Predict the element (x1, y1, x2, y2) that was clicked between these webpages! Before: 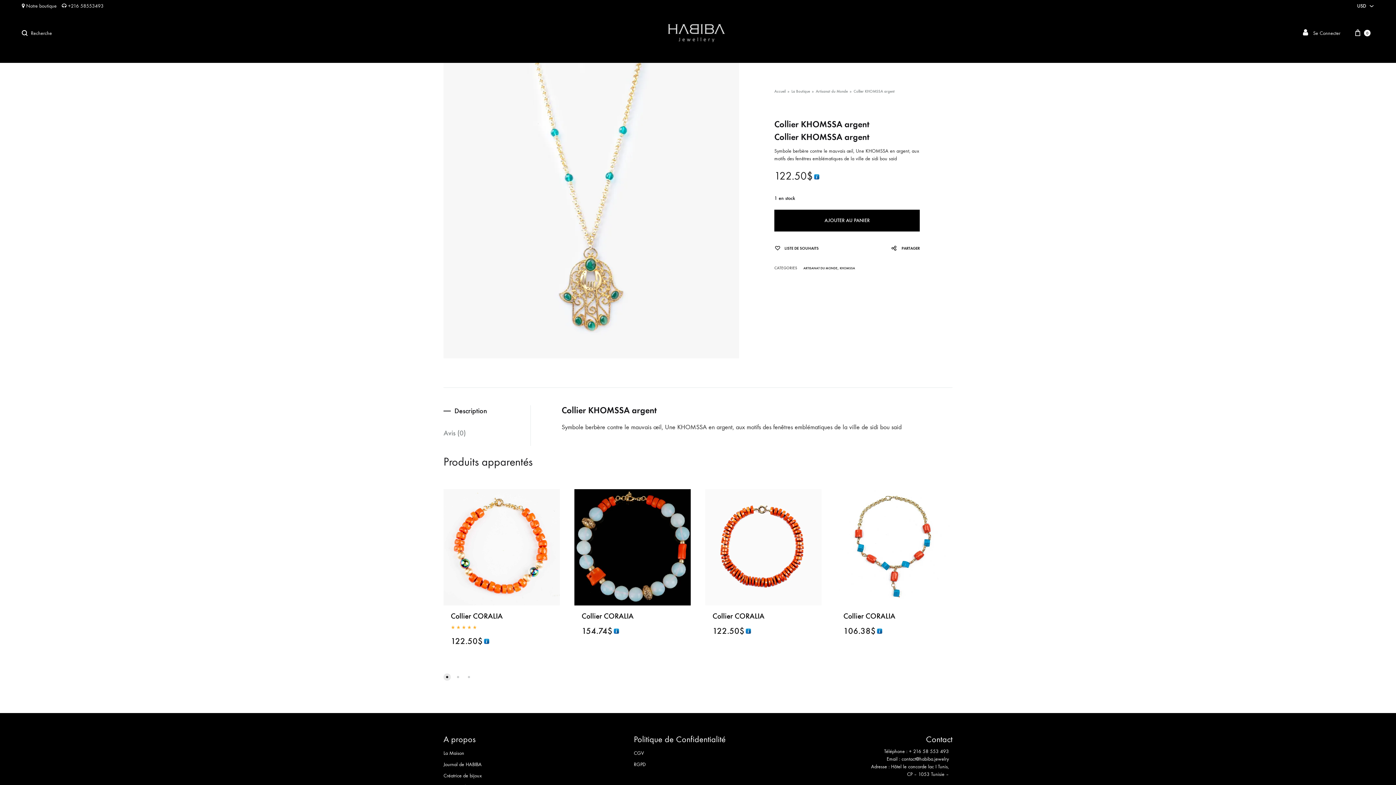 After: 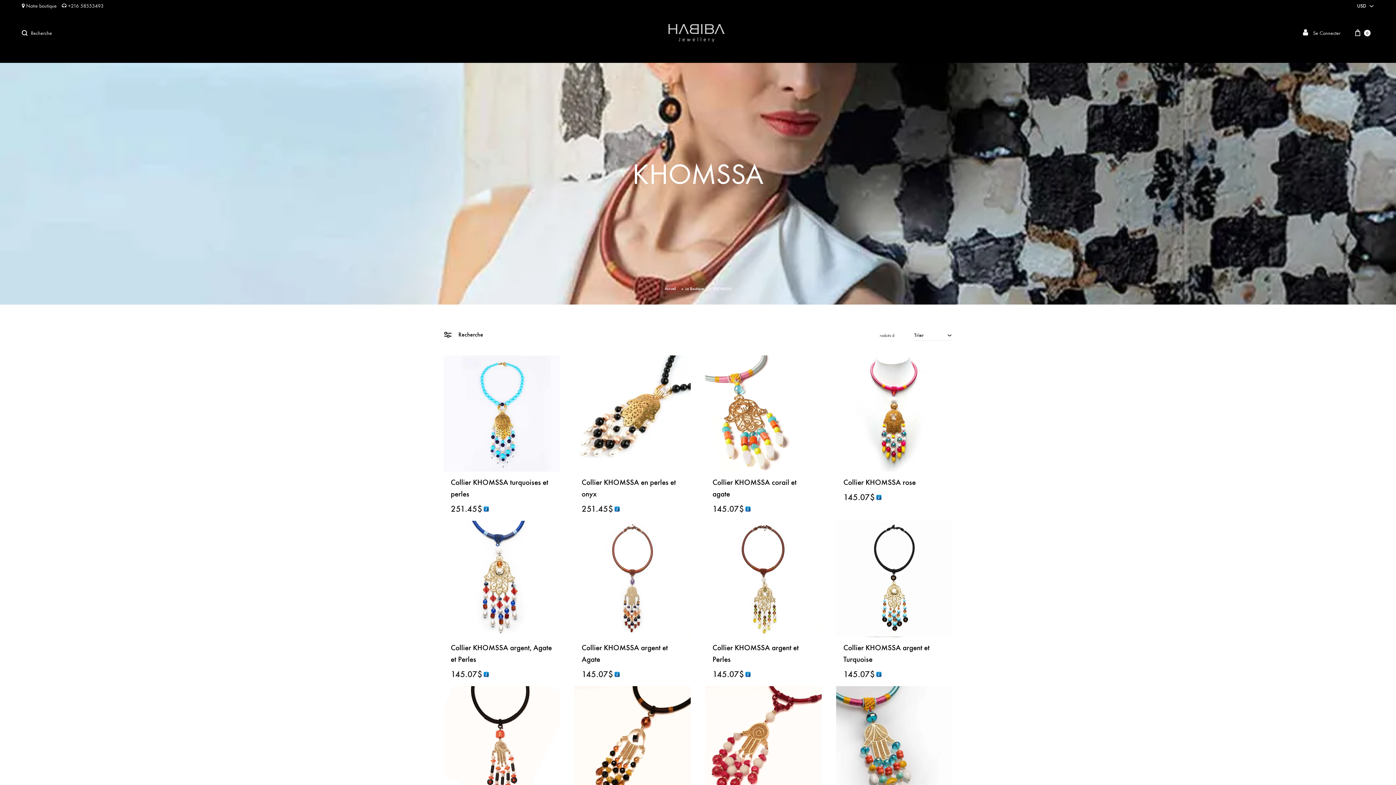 Action: label: KHOMSSA bbox: (840, 266, 855, 270)